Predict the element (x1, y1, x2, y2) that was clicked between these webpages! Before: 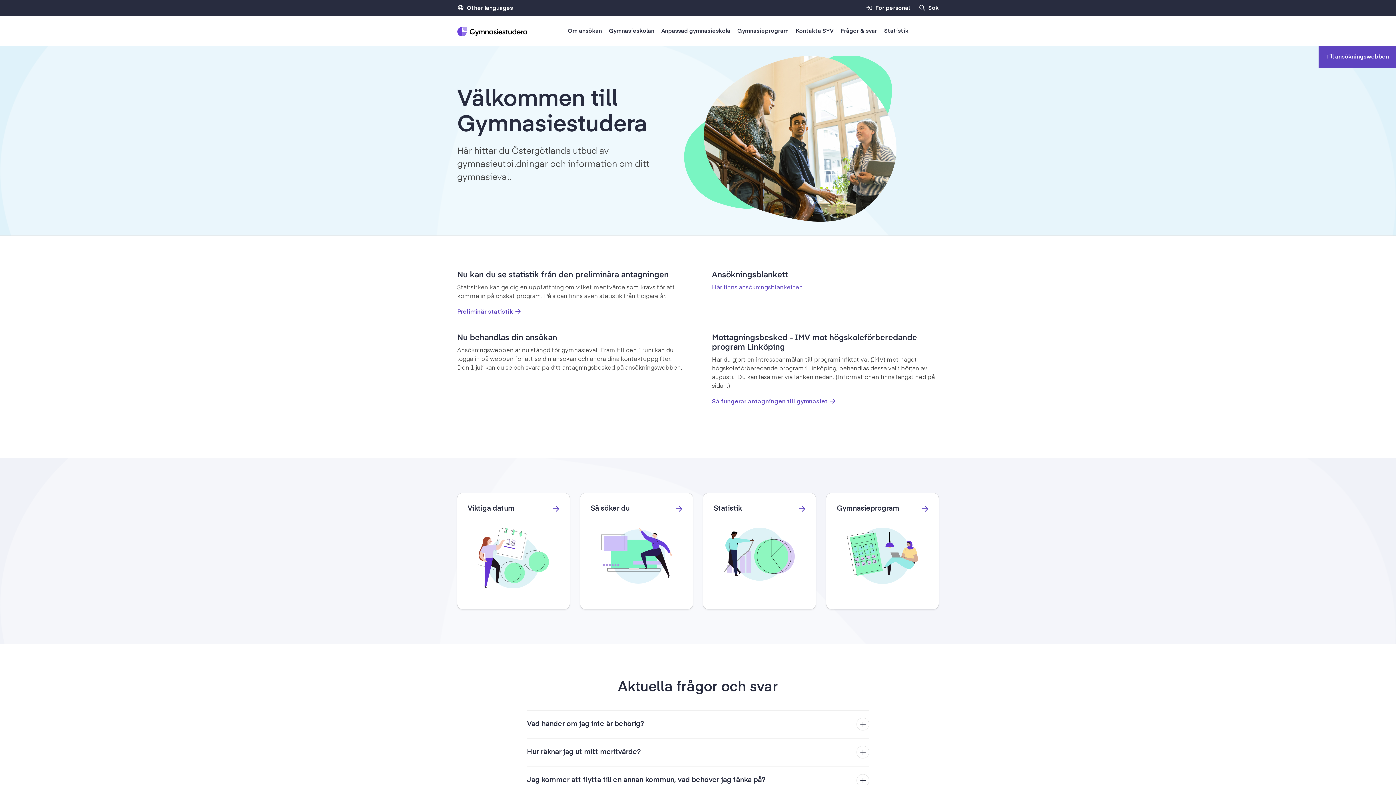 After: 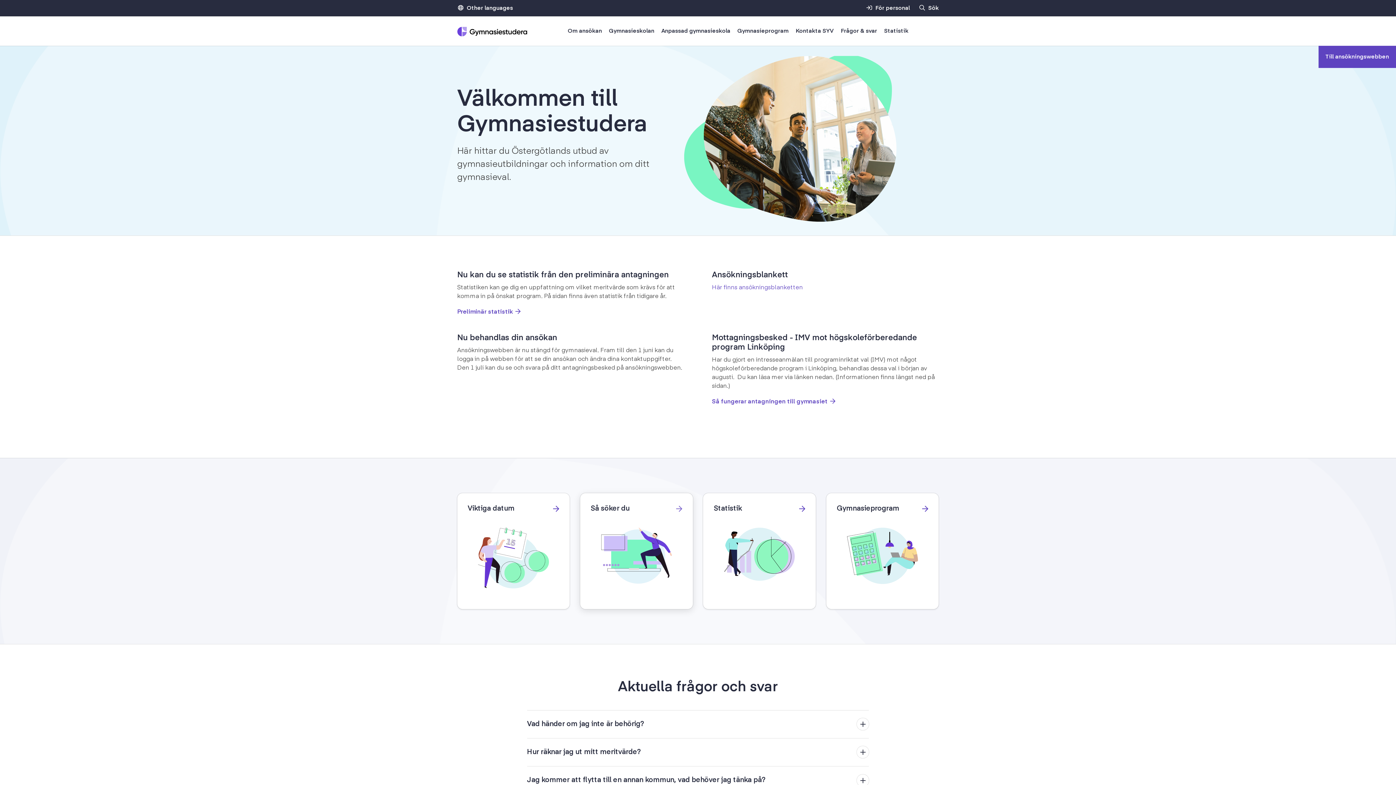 Action: bbox: (580, 493, 692, 609) label: Så söker du